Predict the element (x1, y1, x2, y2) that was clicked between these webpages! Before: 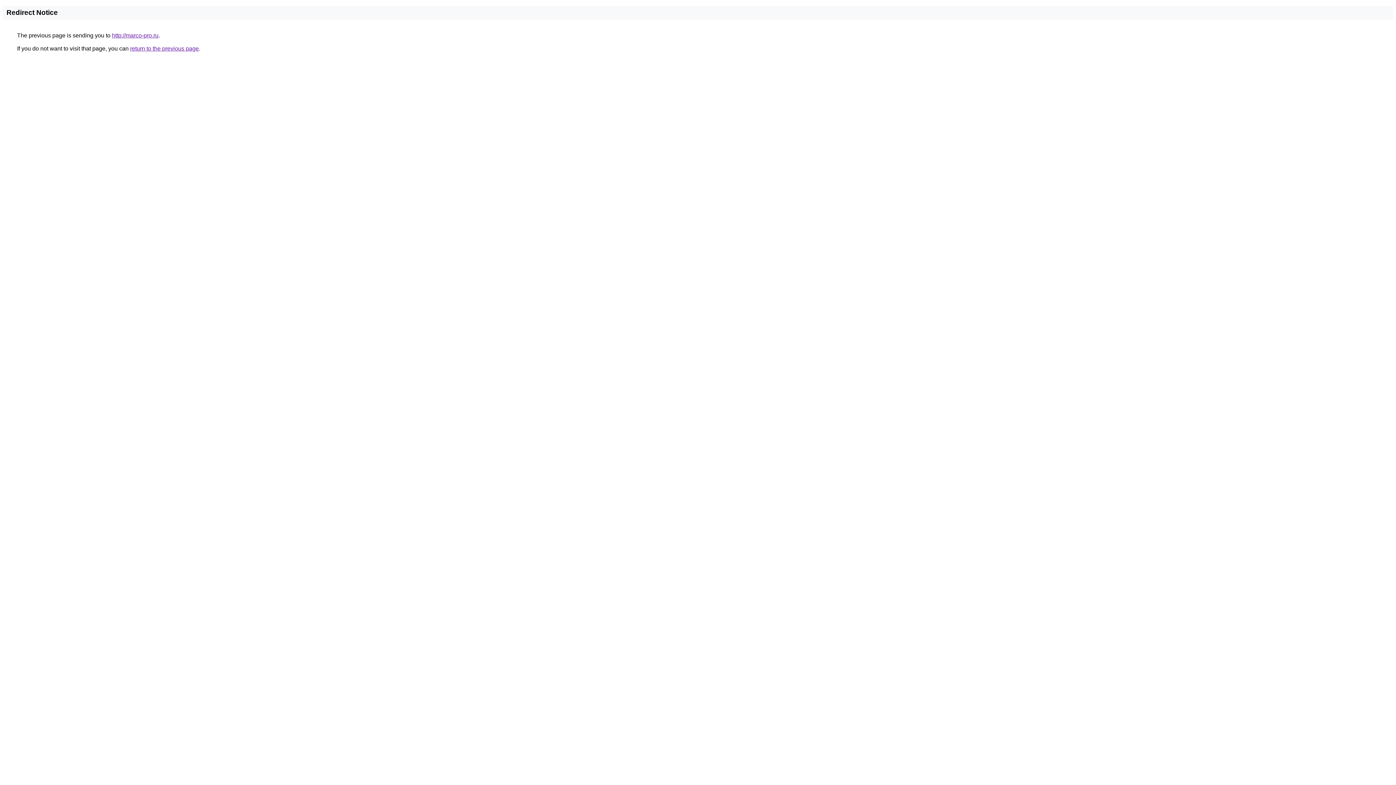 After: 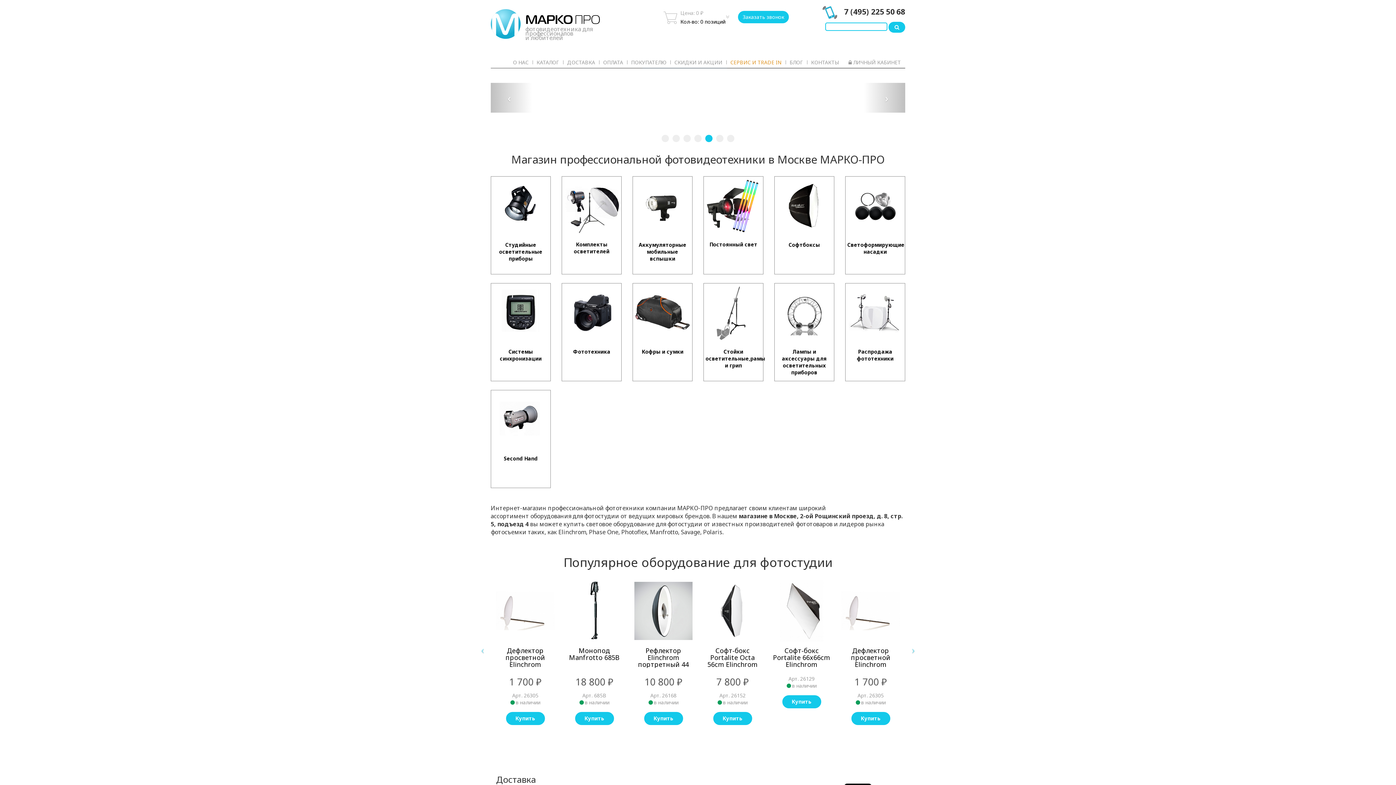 Action: bbox: (112, 32, 158, 38) label: http://marco-pro.ru